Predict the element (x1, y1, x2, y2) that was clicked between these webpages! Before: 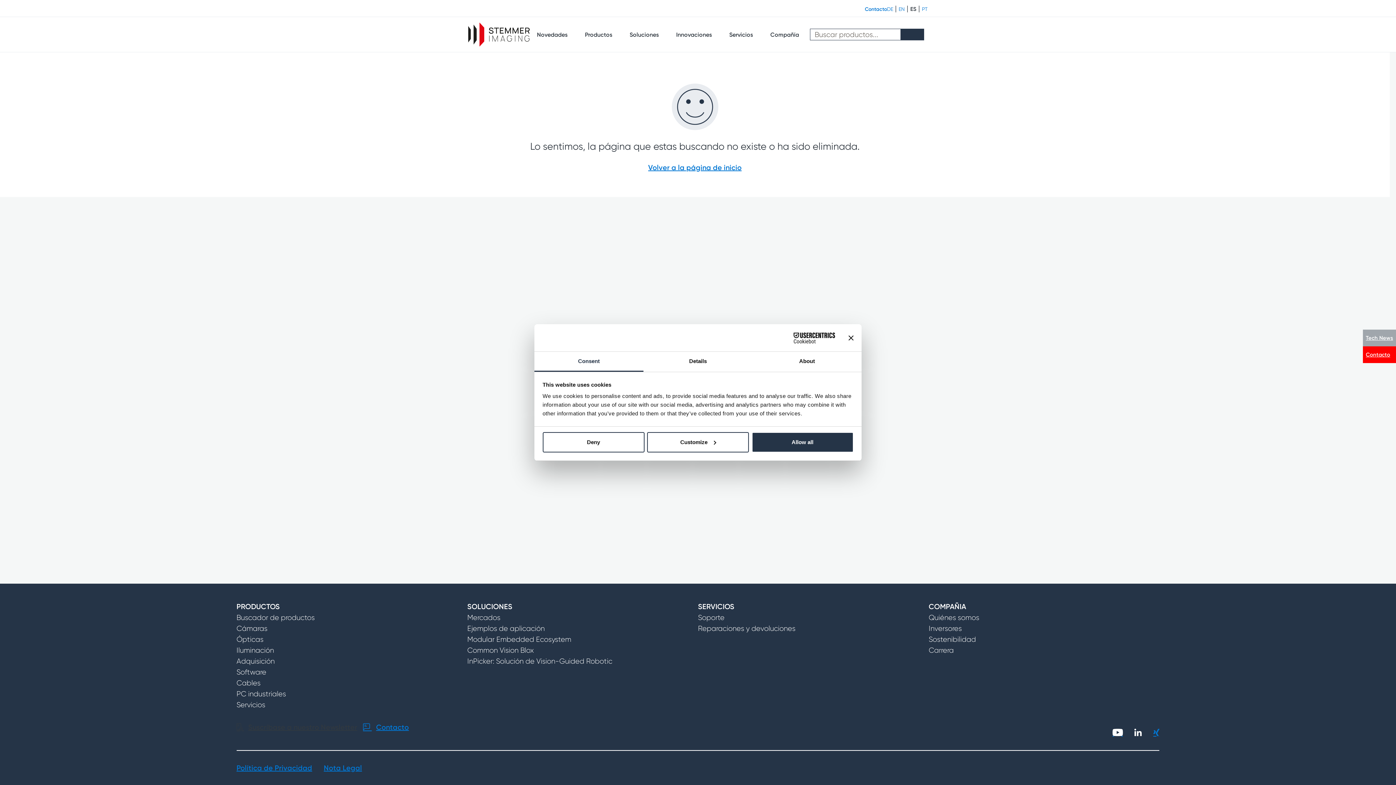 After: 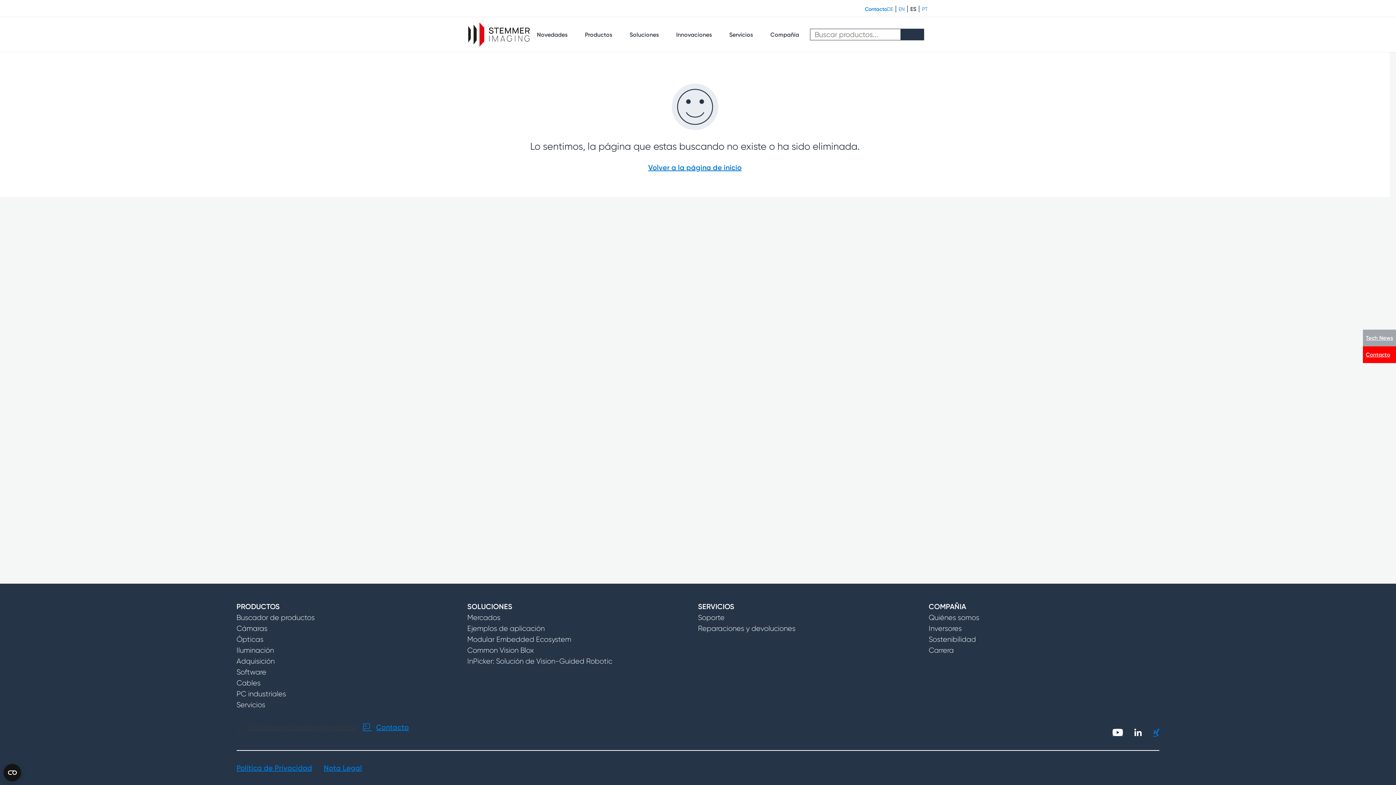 Action: bbox: (848, 335, 853, 340) label: Close banner